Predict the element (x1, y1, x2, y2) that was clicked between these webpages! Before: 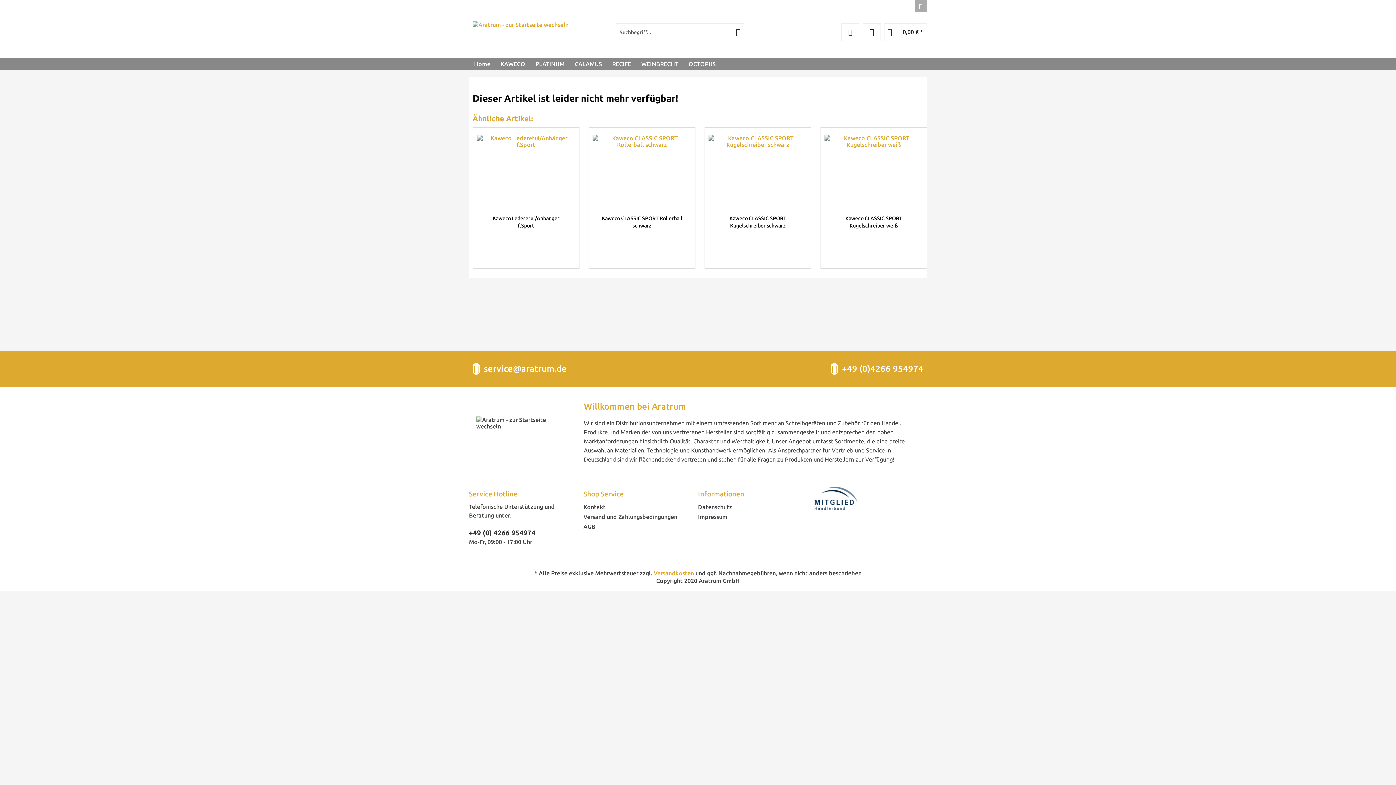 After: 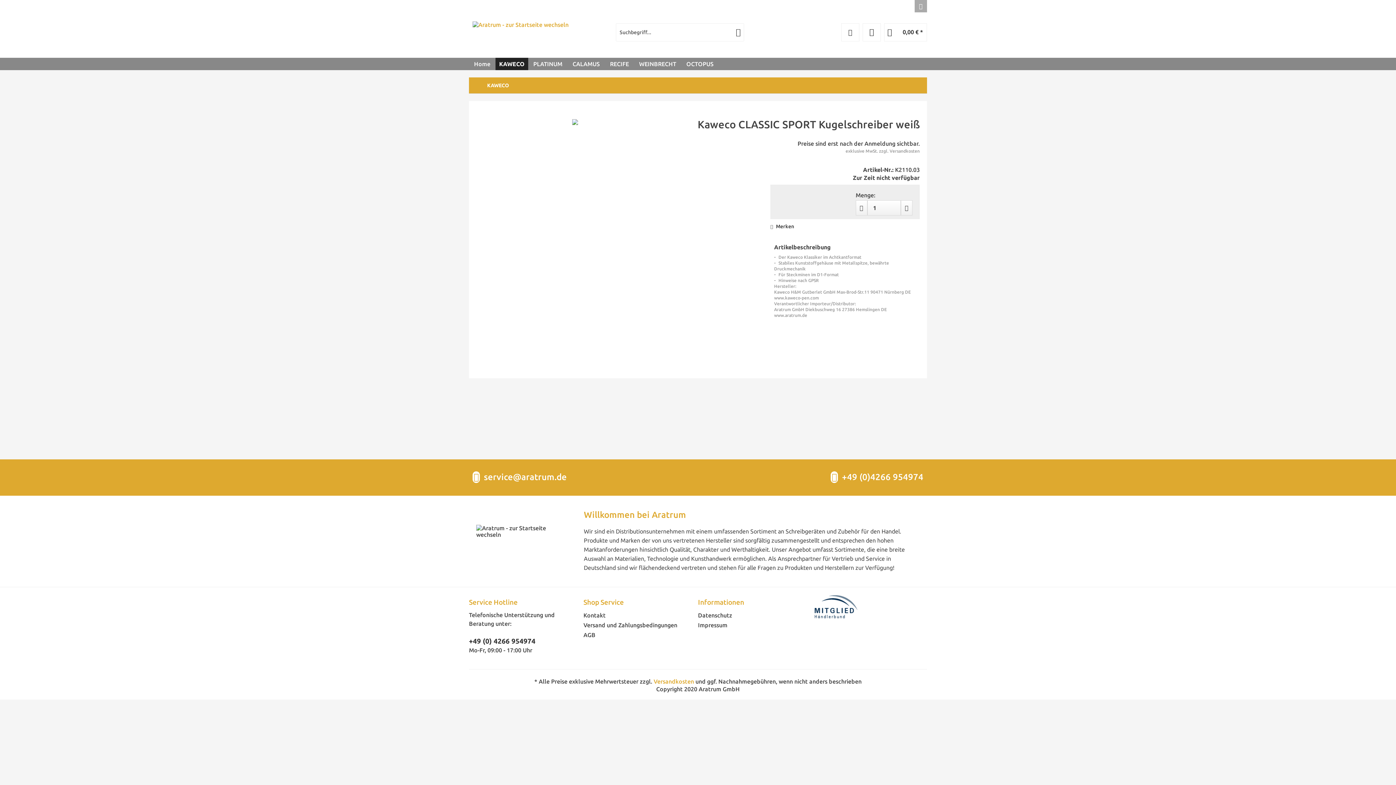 Action: bbox: (824, 134, 923, 207)